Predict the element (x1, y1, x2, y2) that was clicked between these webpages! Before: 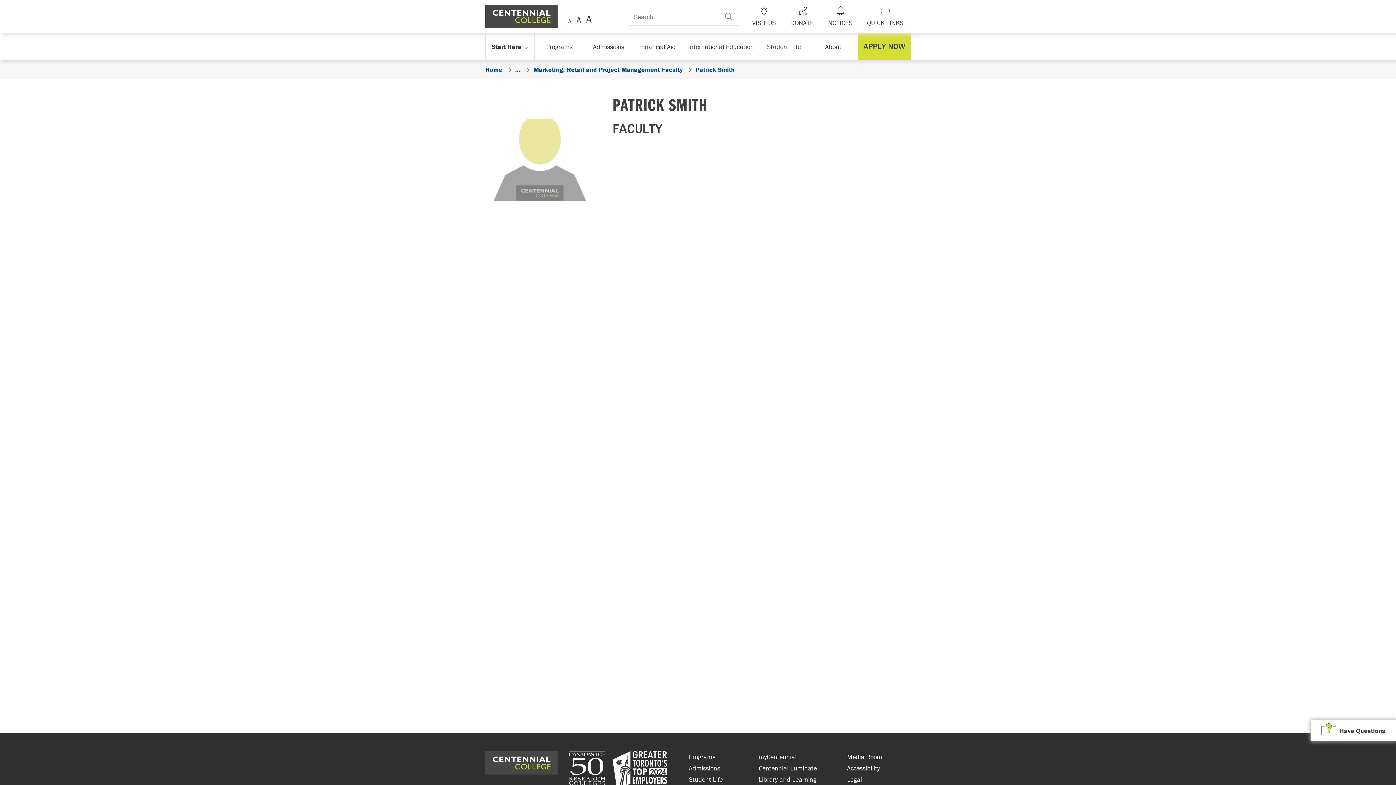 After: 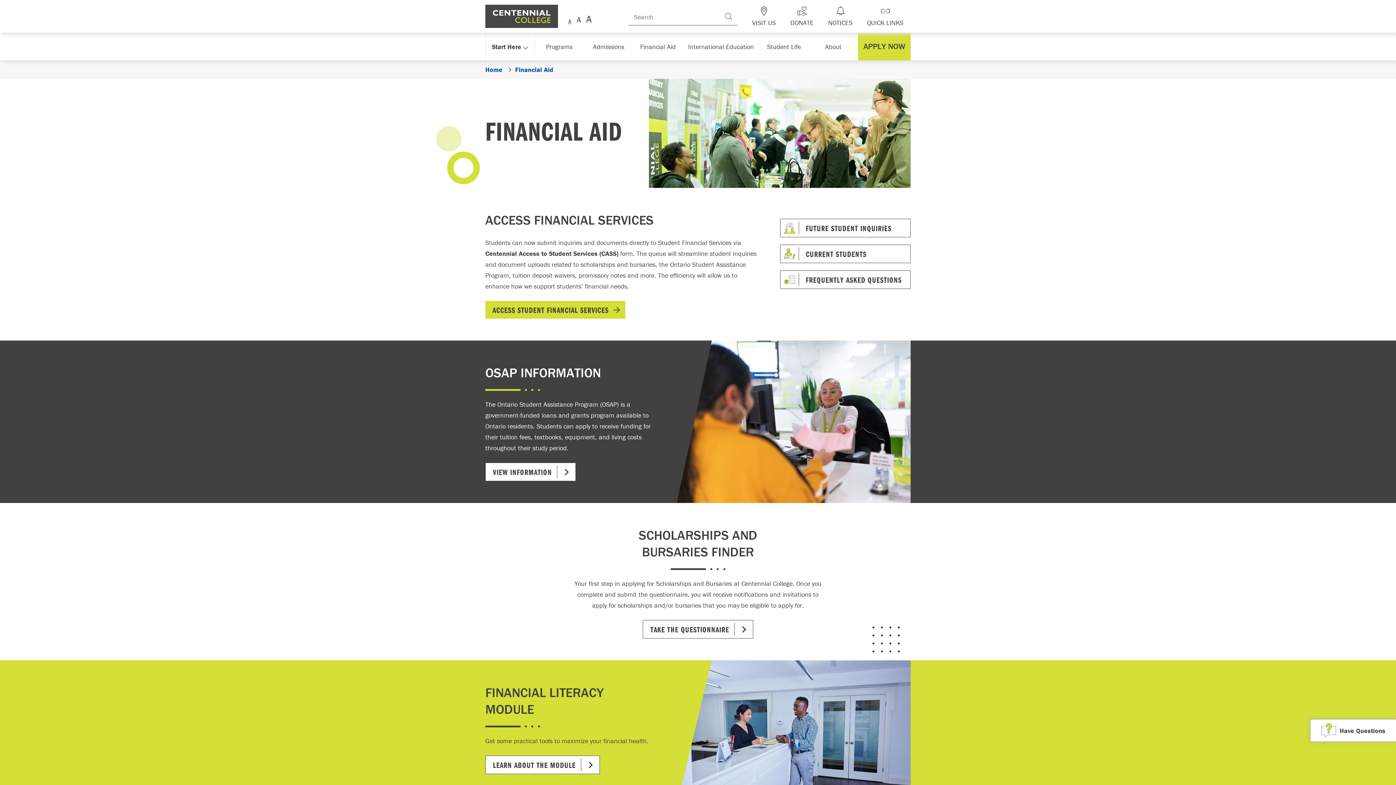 Action: label: Financial Aid bbox: (633, 33, 682, 59)